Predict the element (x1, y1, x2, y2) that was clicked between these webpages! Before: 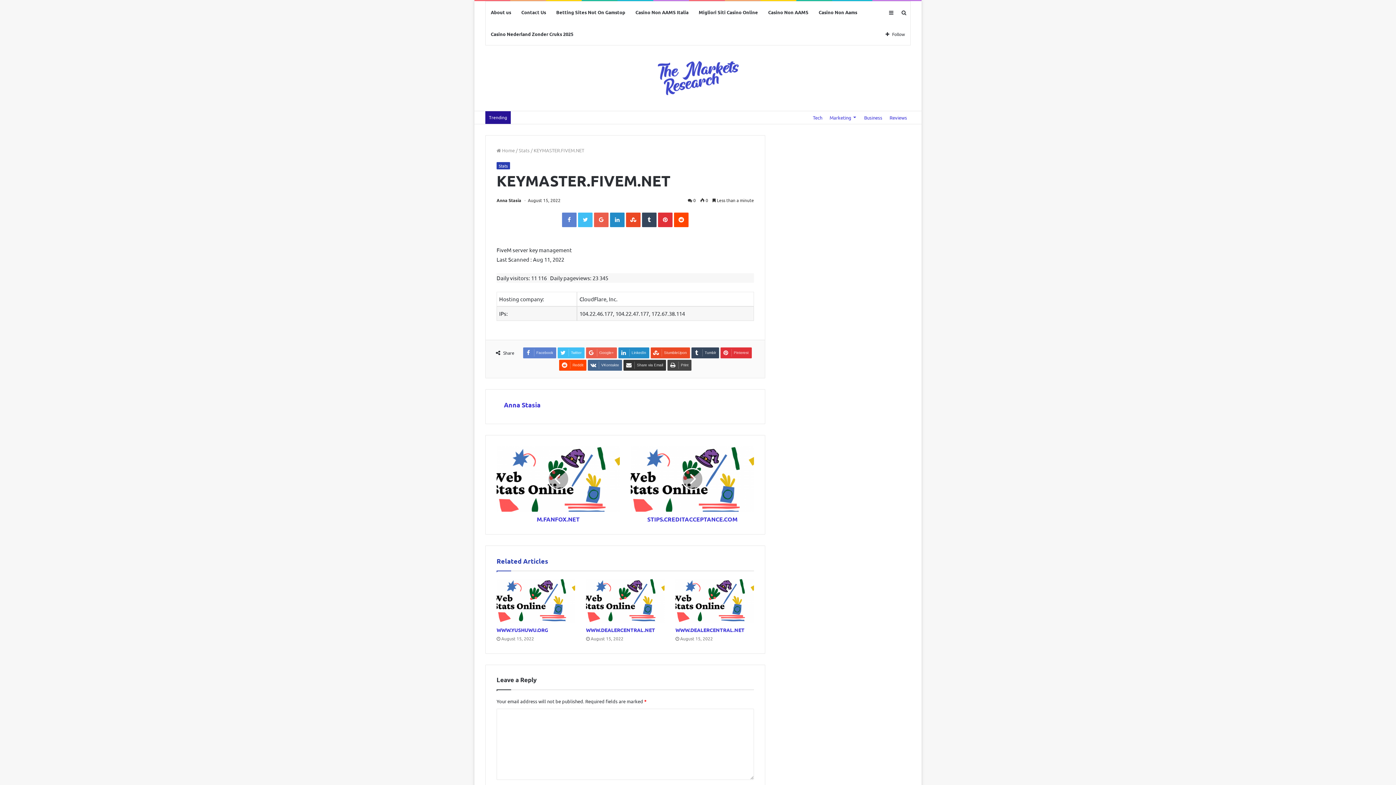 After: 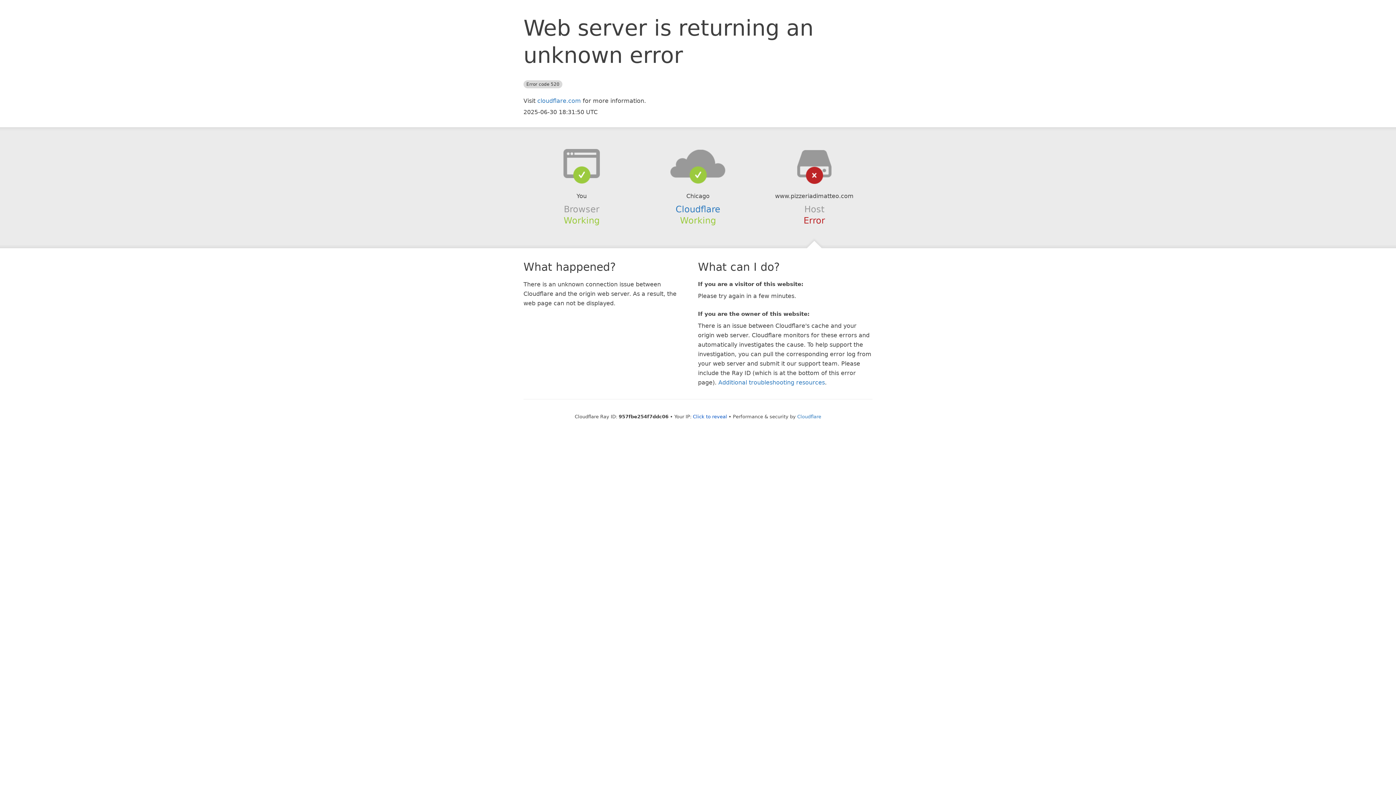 Action: bbox: (763, 1, 813, 23) label: Casino Non AAMS